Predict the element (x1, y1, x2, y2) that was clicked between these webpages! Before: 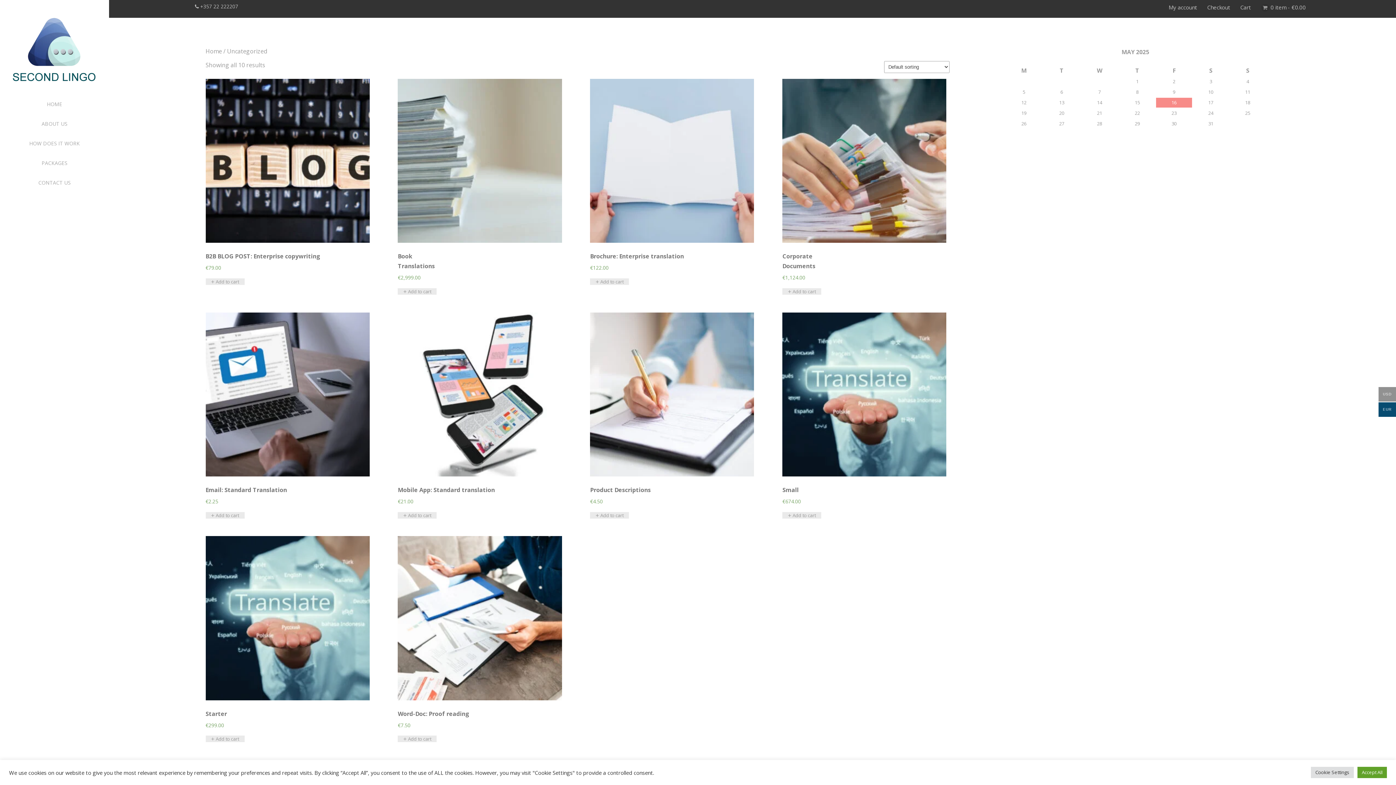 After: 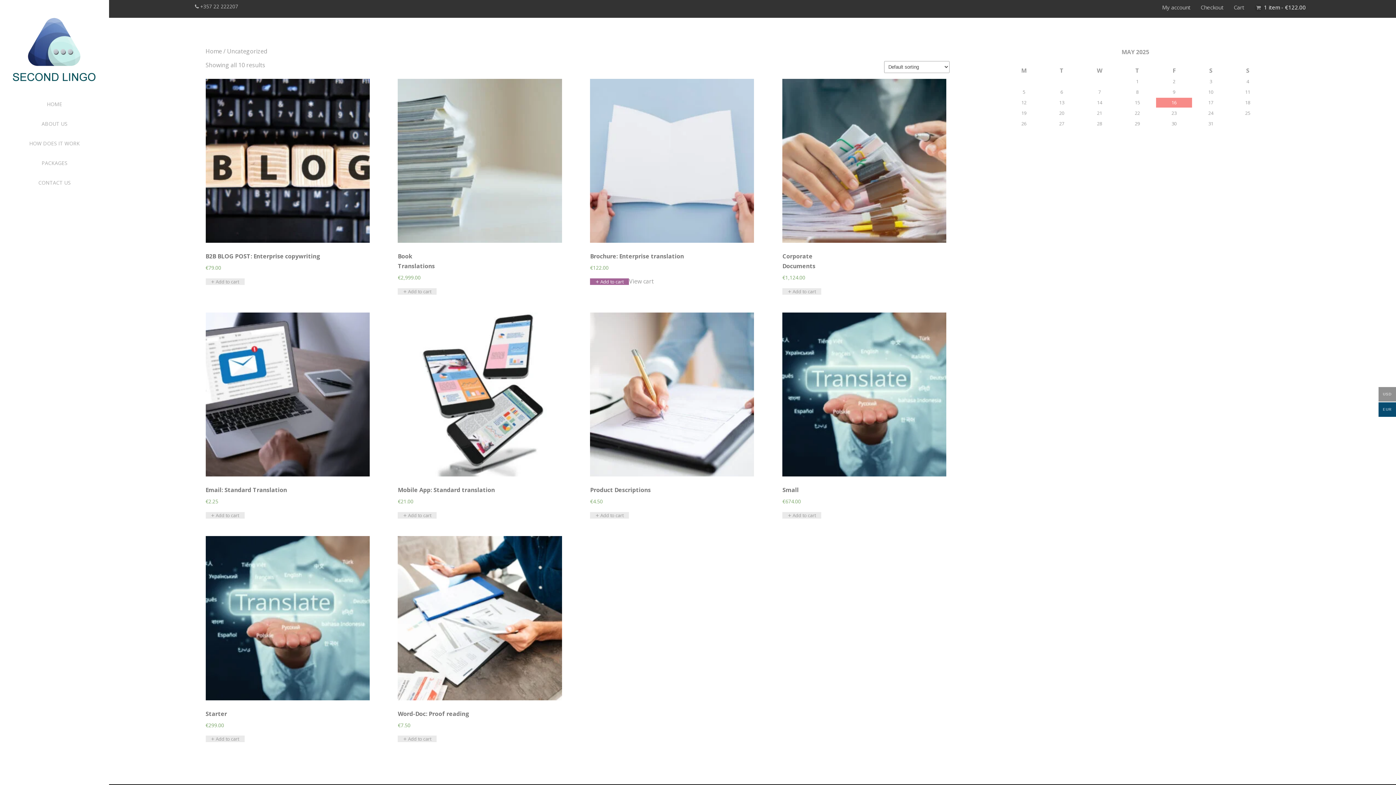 Action: bbox: (590, 278, 629, 285) label: Add to cart: “Brochure: Enterprise translation”